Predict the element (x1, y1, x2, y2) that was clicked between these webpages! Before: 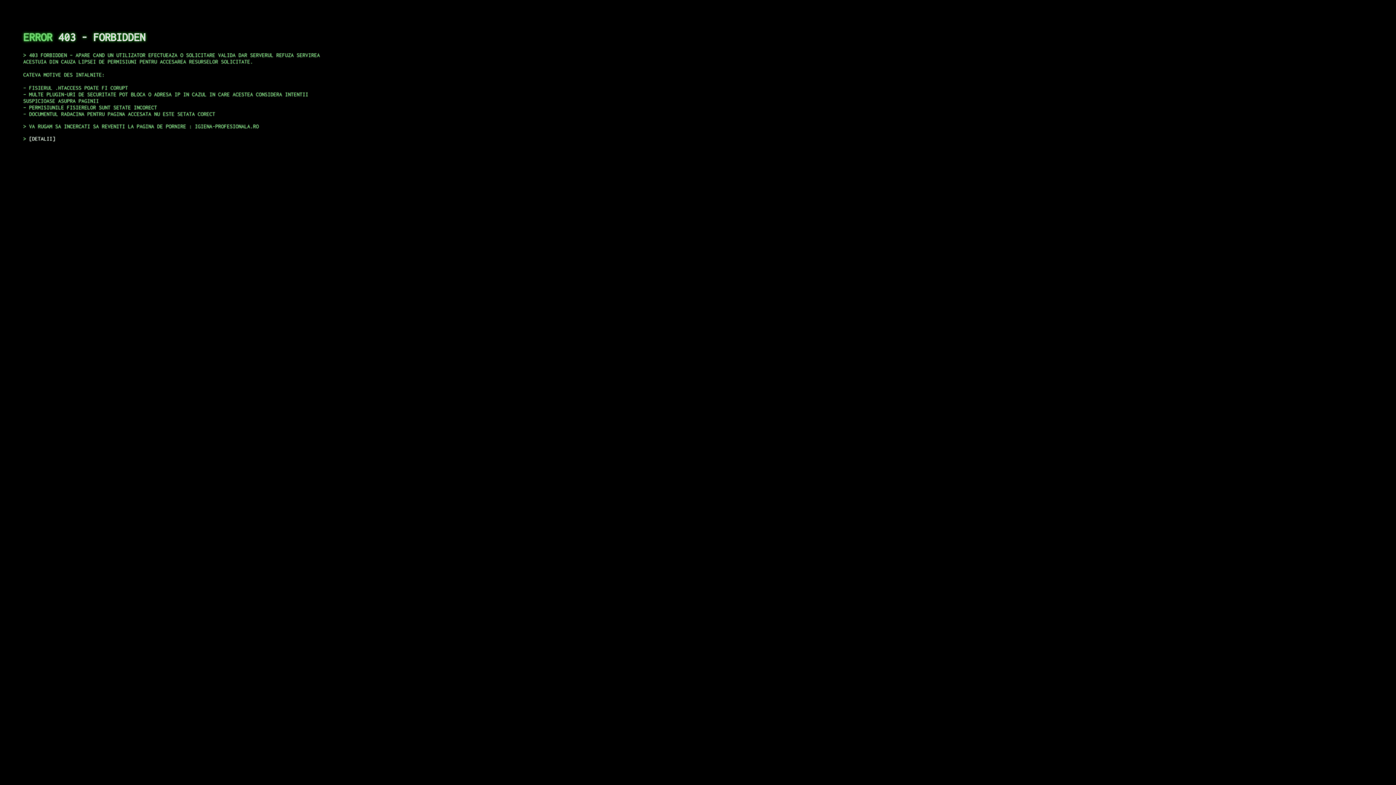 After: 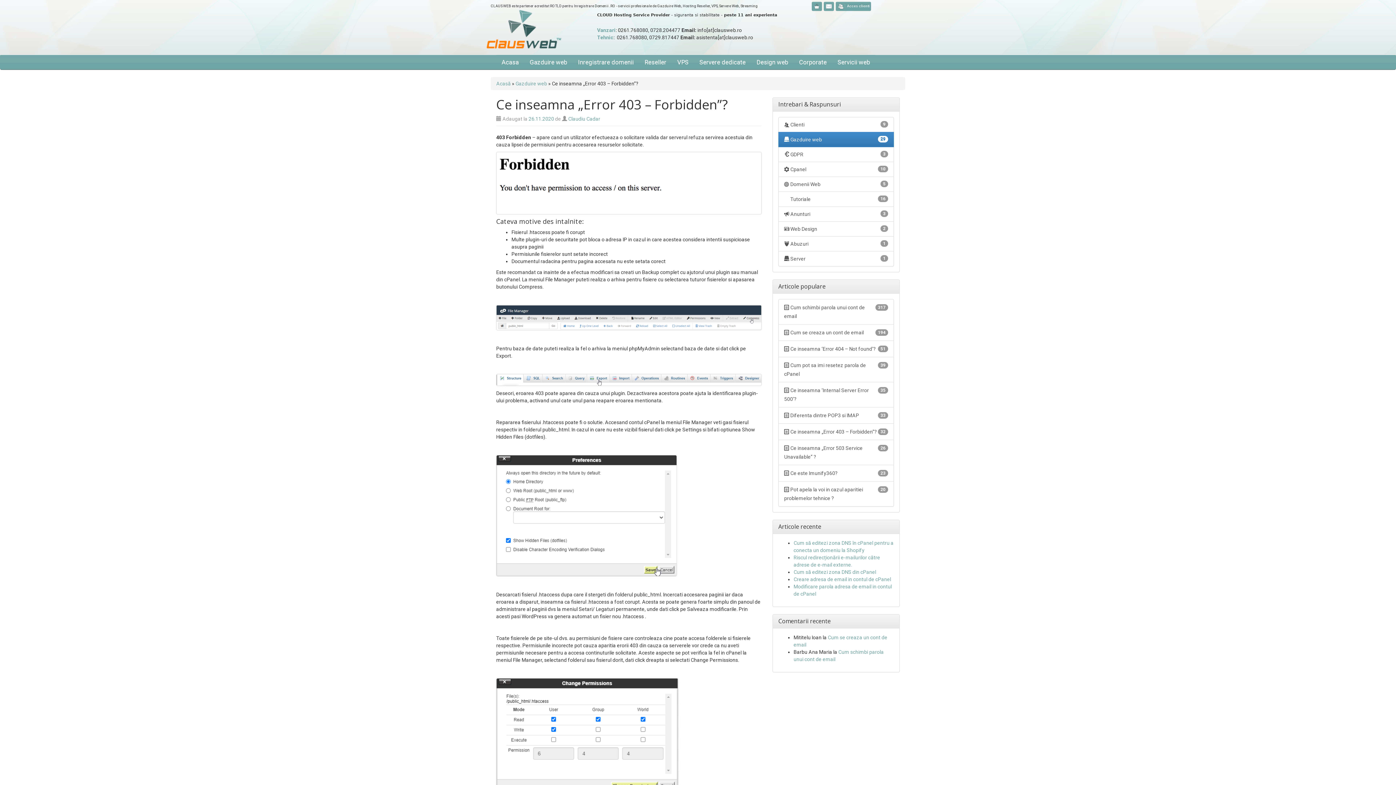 Action: bbox: (29, 135, 55, 141) label: DETALII